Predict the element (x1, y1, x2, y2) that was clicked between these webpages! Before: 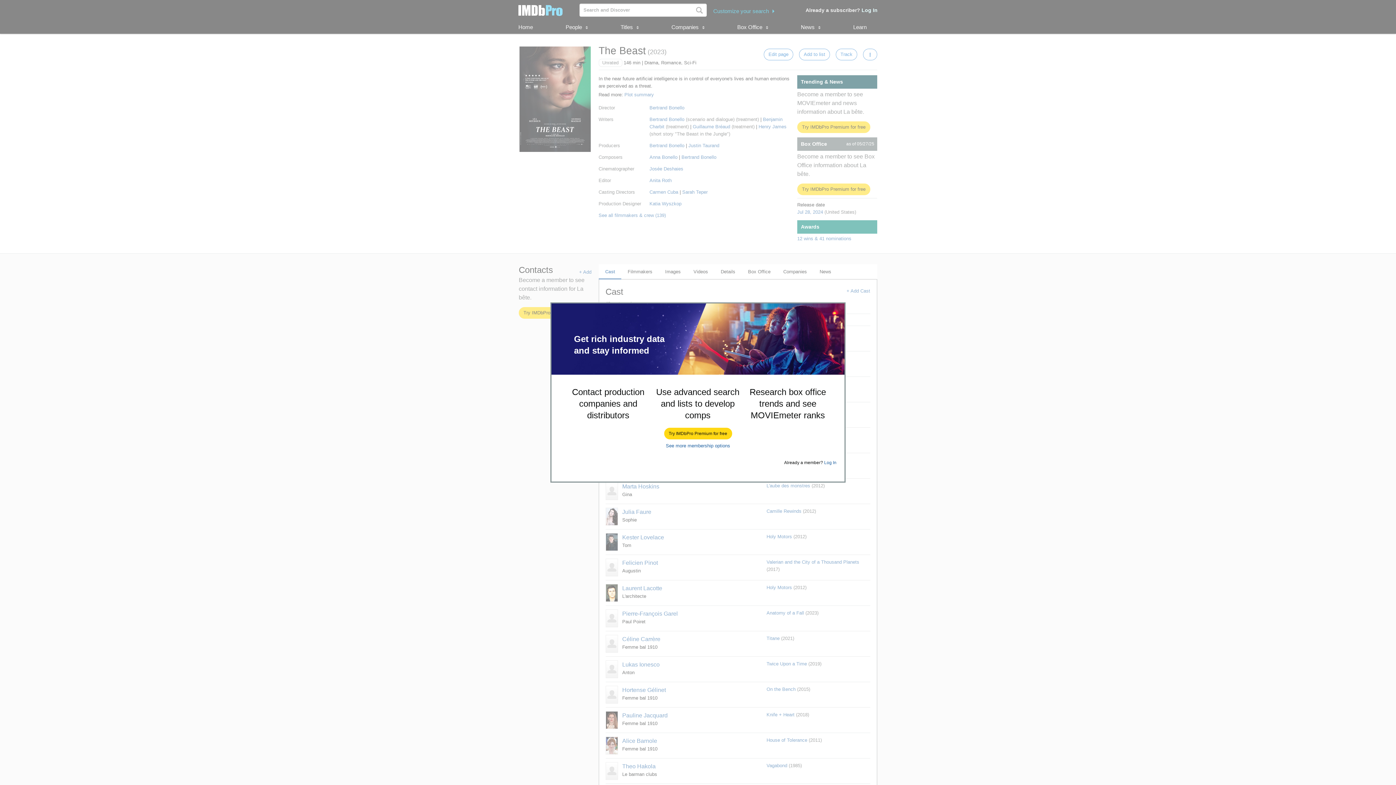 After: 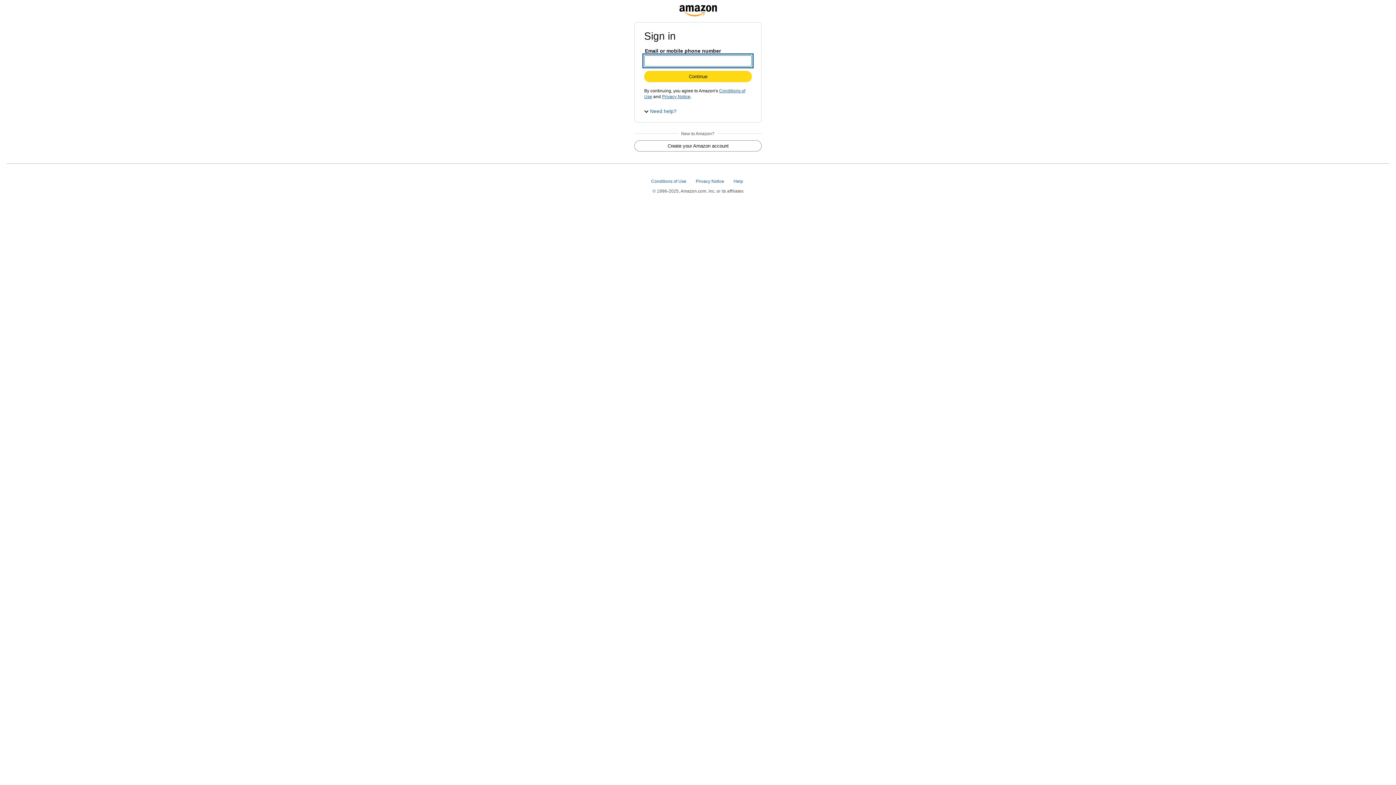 Action: bbox: (664, 428, 731, 439) label: Try IMDbPro Premium for free